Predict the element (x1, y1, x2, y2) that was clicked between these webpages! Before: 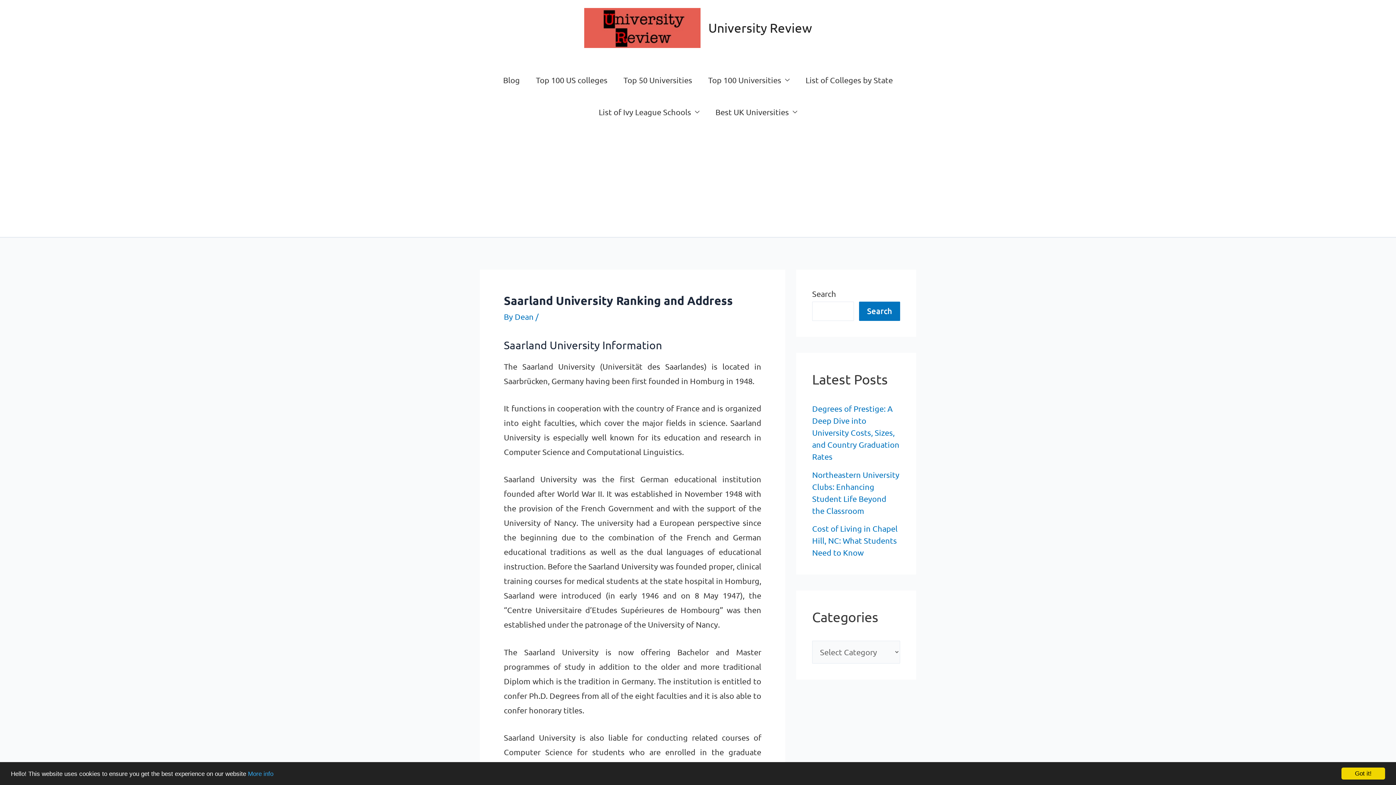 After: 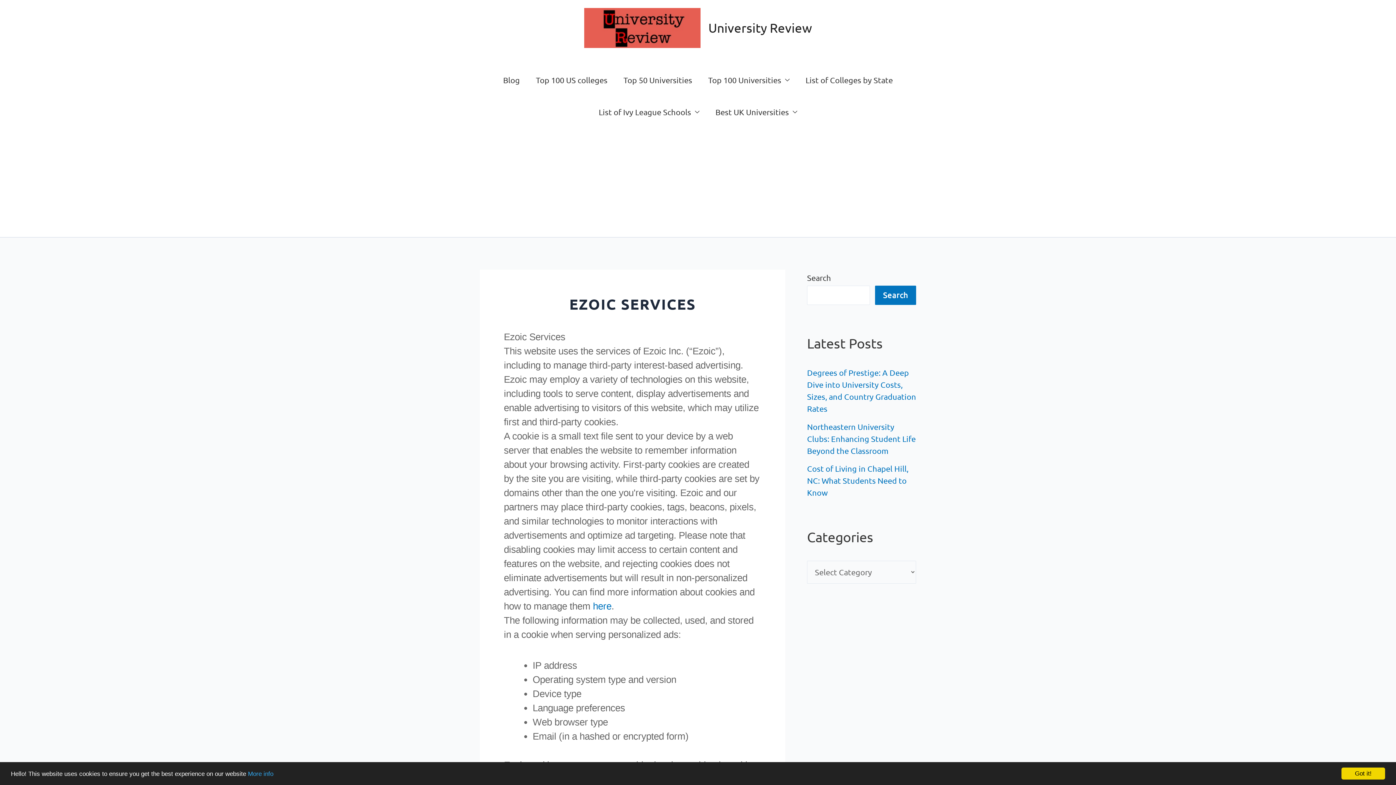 Action: bbox: (248, 770, 273, 777) label: More info